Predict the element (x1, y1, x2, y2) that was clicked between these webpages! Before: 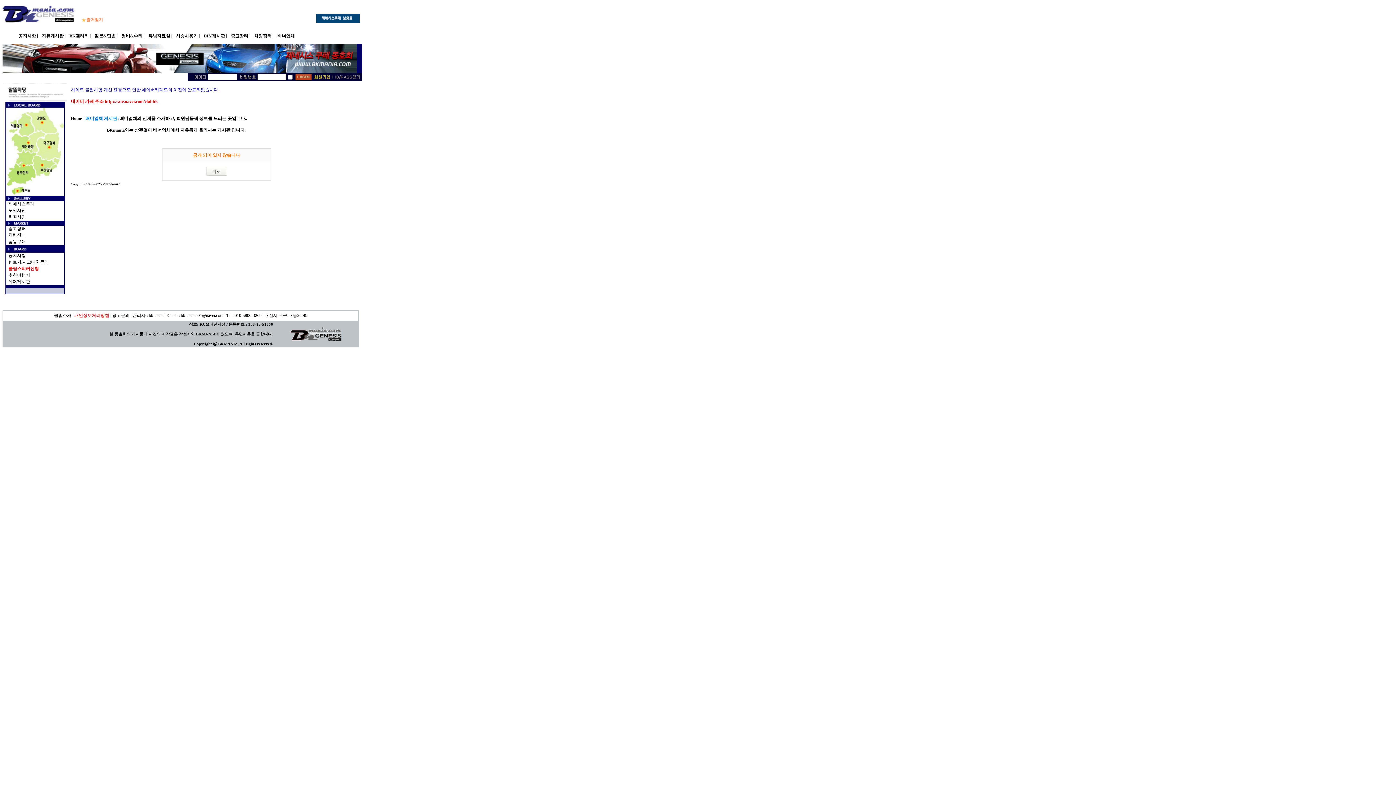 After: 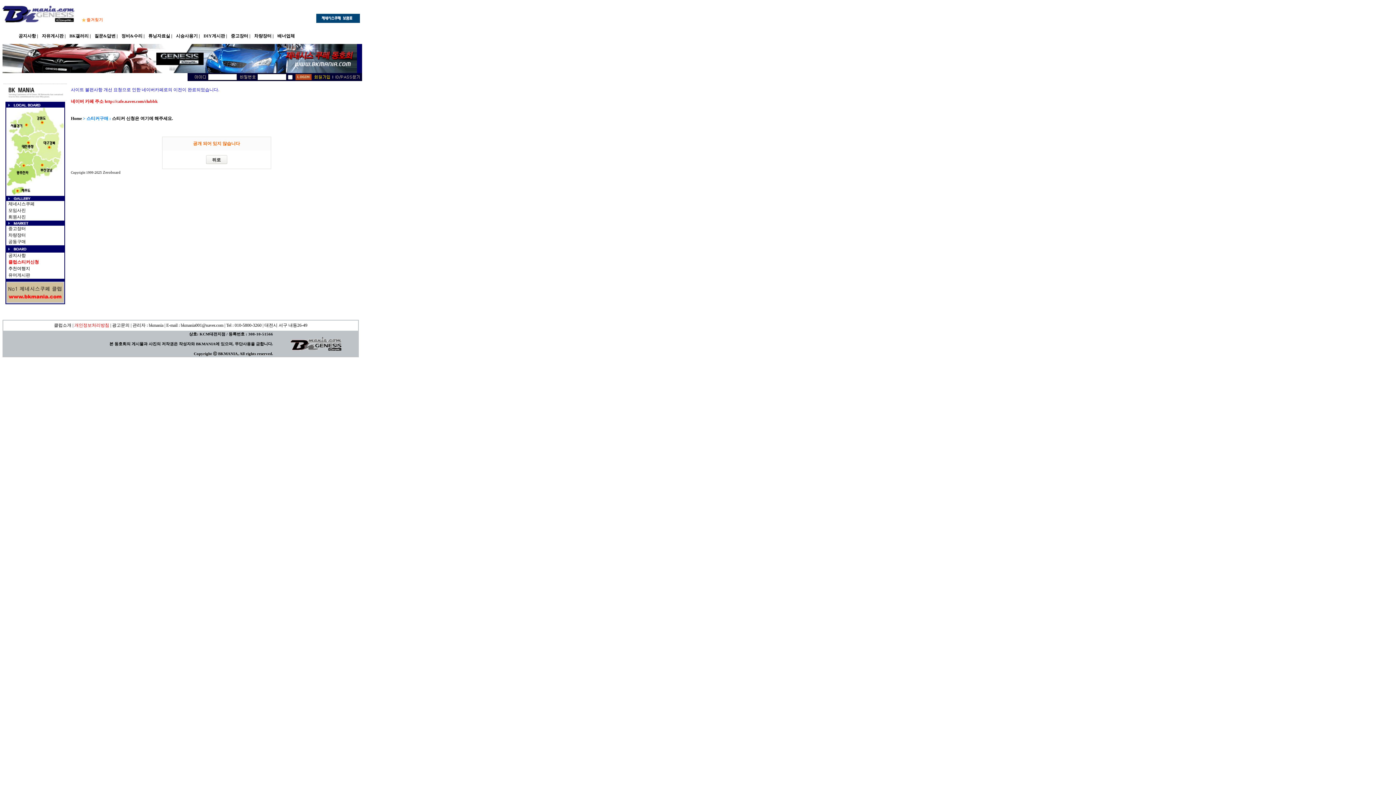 Action: label:   클럽스티커신청 bbox: (6, 266, 38, 271)